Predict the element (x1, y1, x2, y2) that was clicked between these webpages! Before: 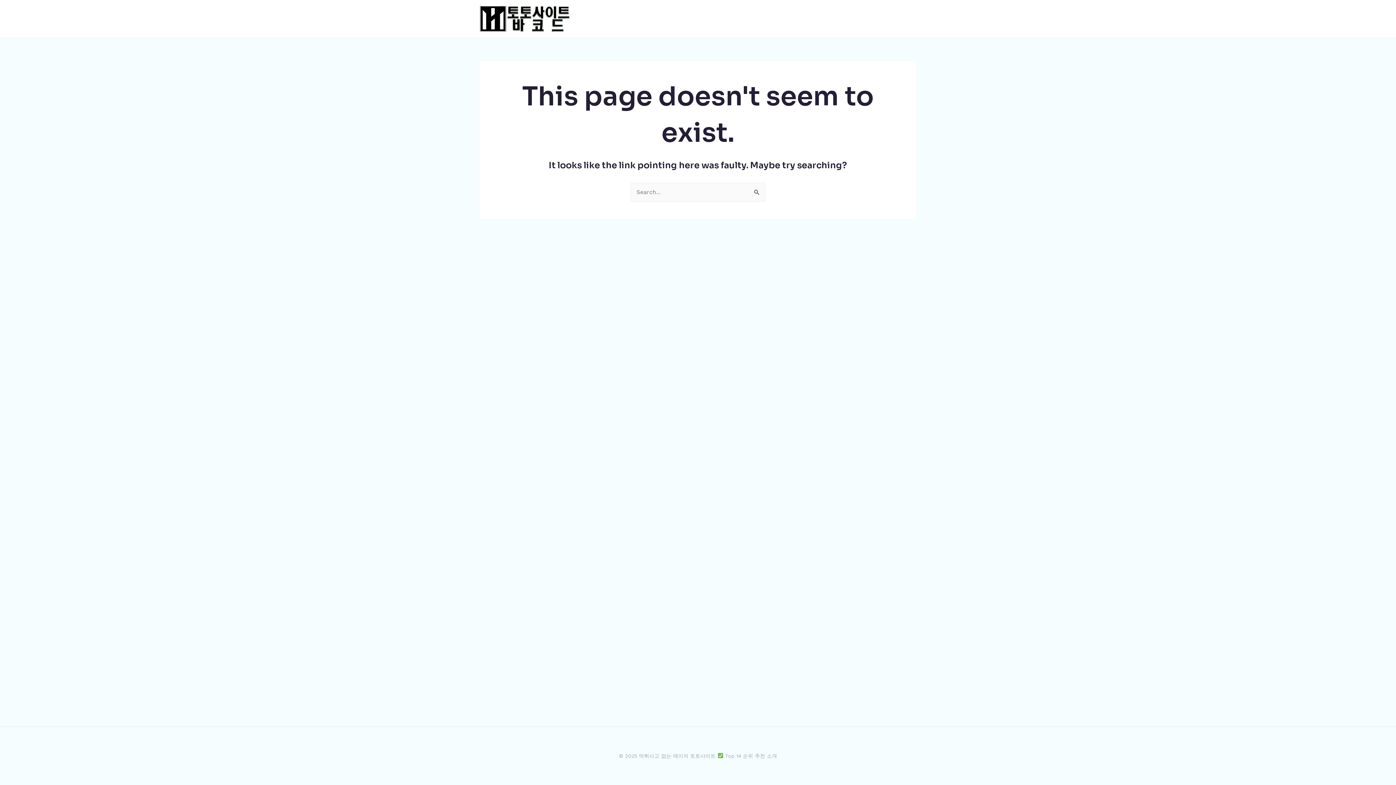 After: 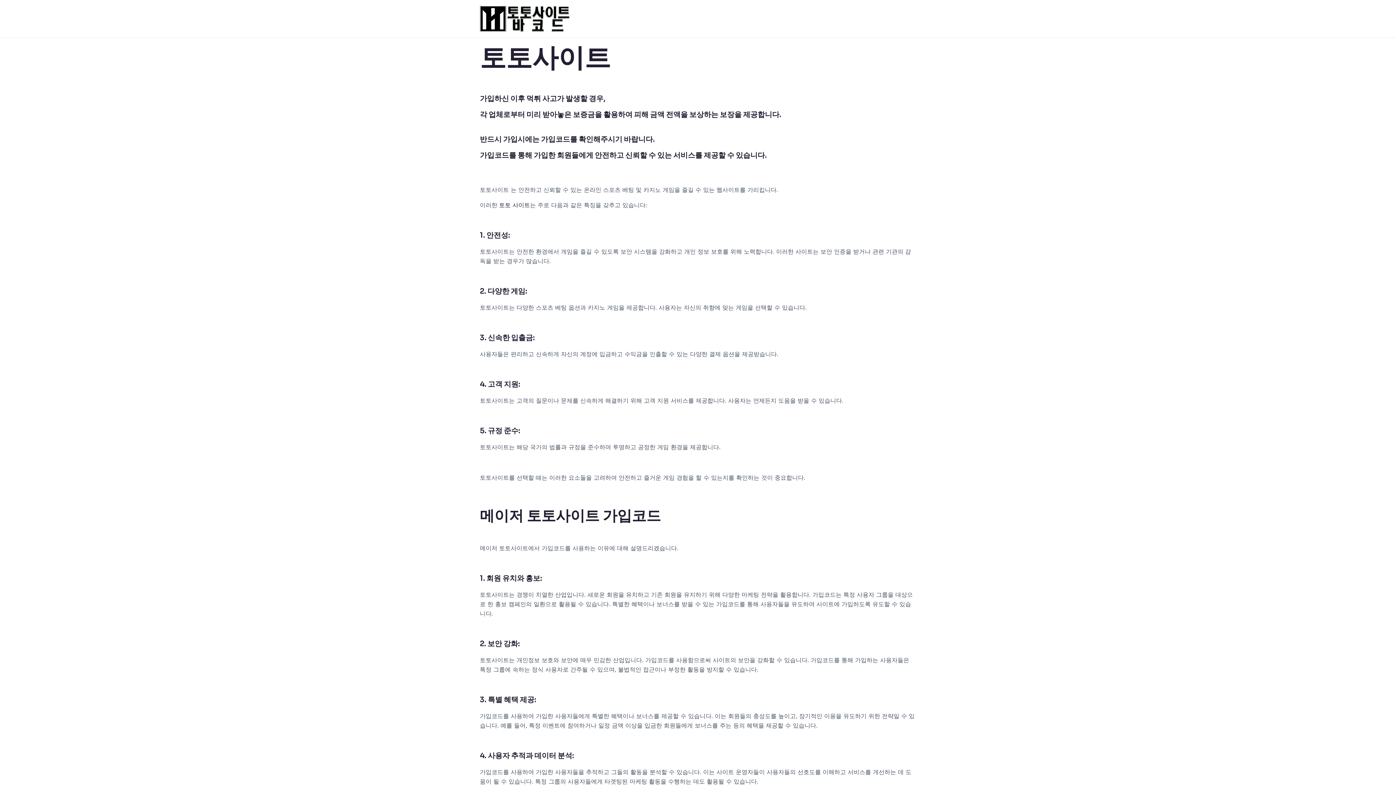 Action: bbox: (480, 14, 570, 21)